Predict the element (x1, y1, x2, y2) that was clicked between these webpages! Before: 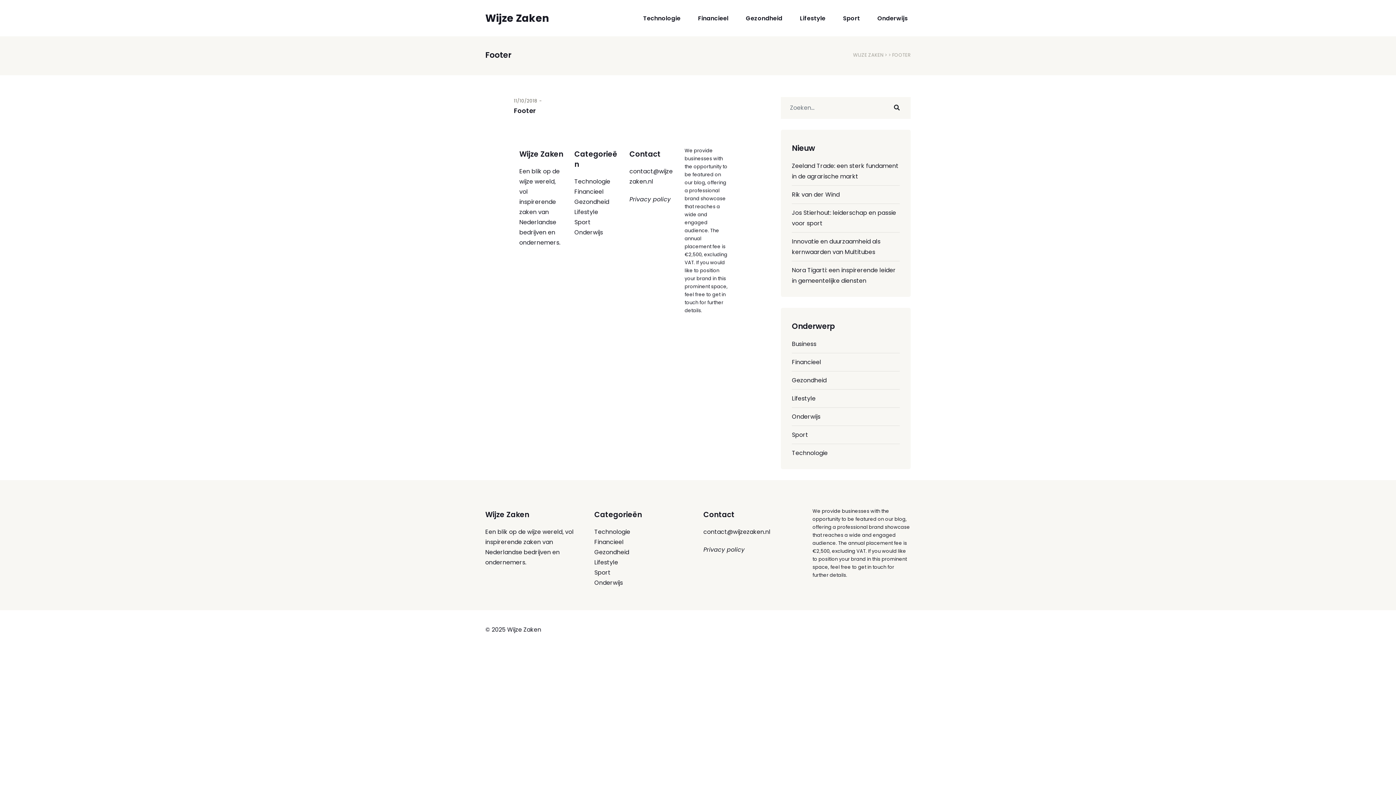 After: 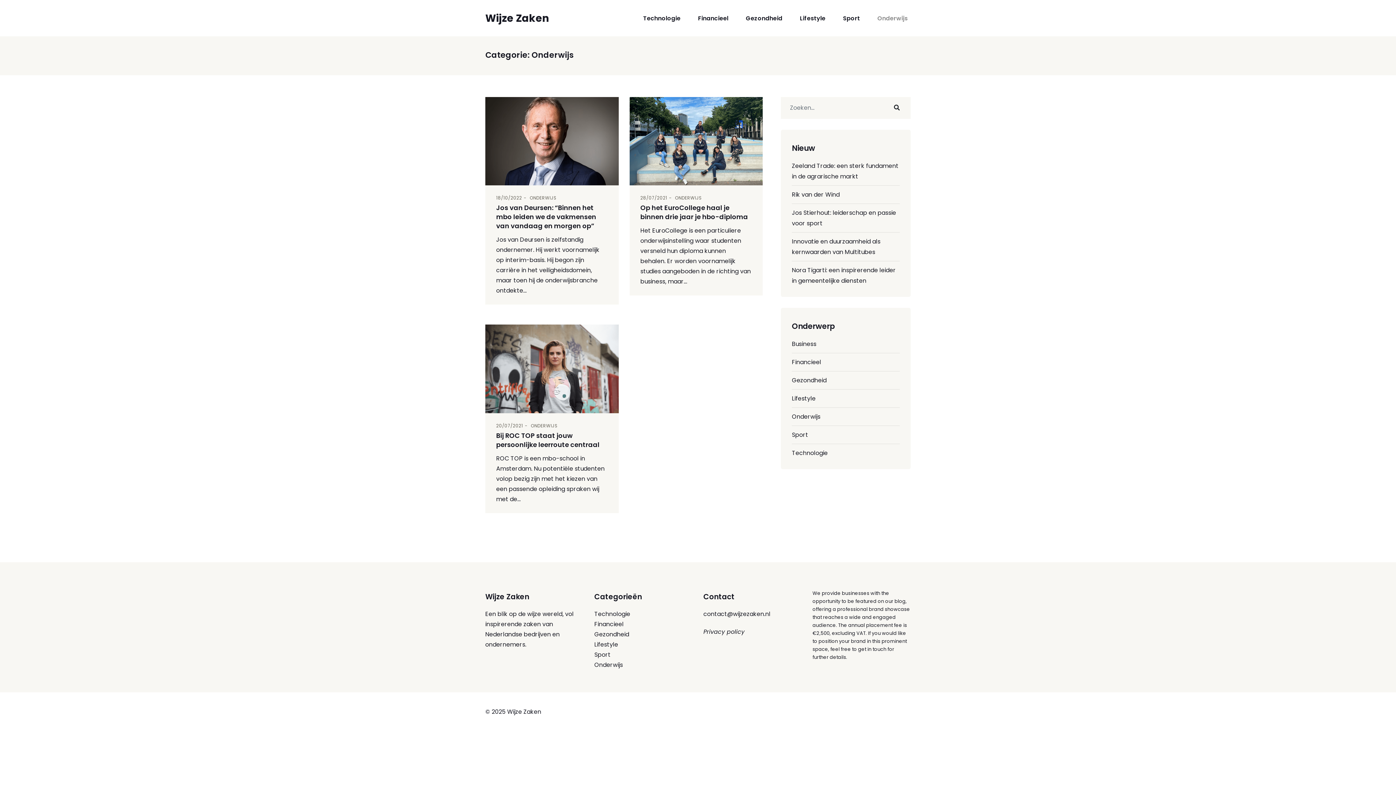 Action: bbox: (594, 578, 623, 587) label: Onderwijs